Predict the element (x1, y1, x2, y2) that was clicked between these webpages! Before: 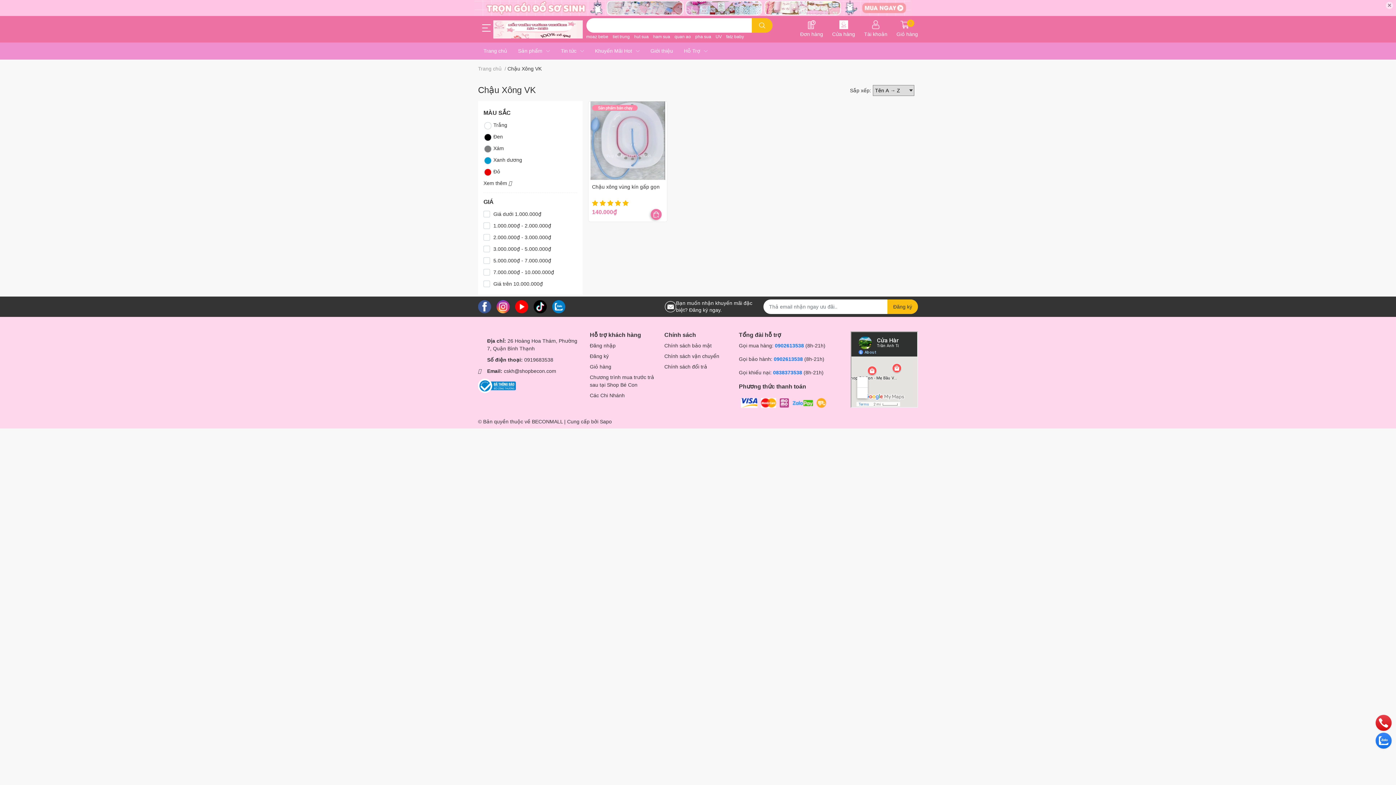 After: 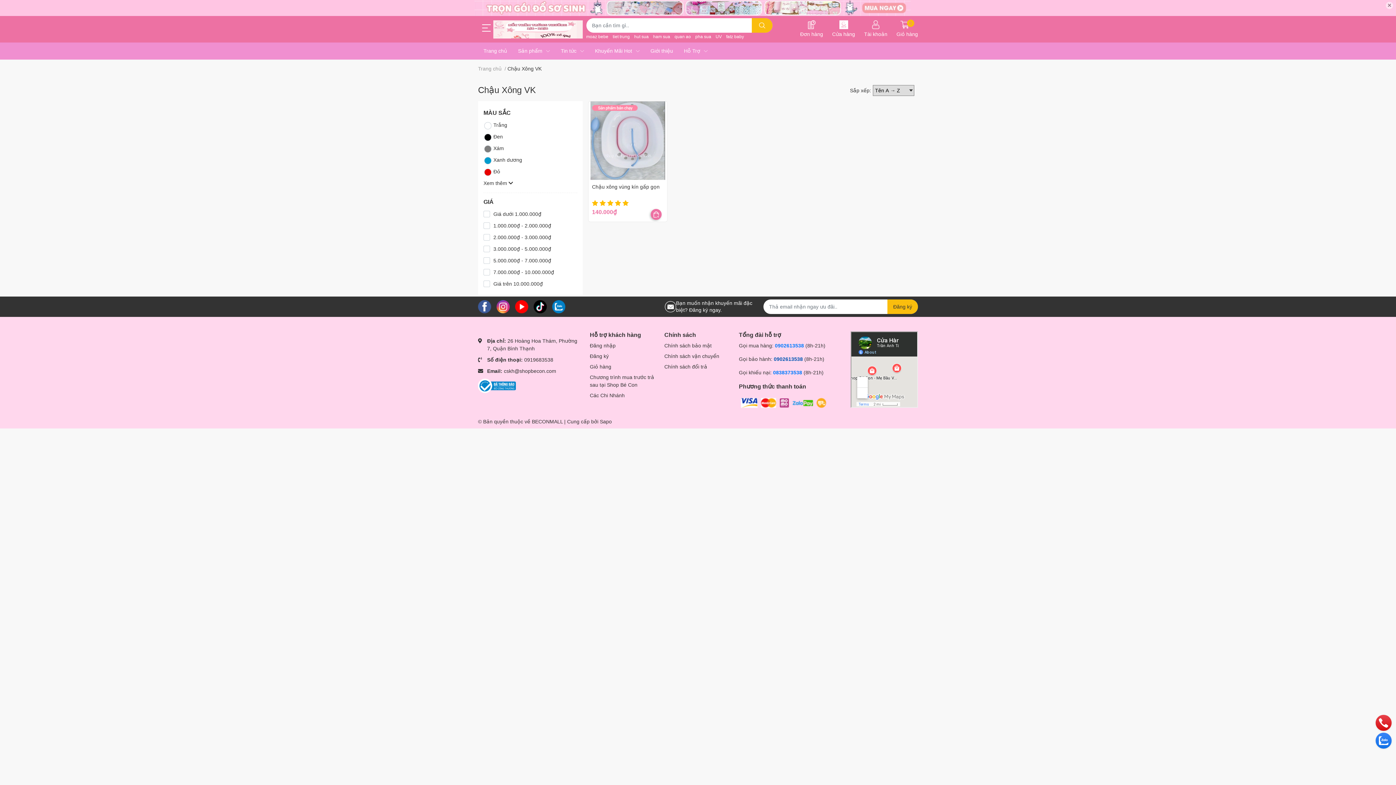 Action: label: 0902613538 bbox: (774, 356, 803, 362)